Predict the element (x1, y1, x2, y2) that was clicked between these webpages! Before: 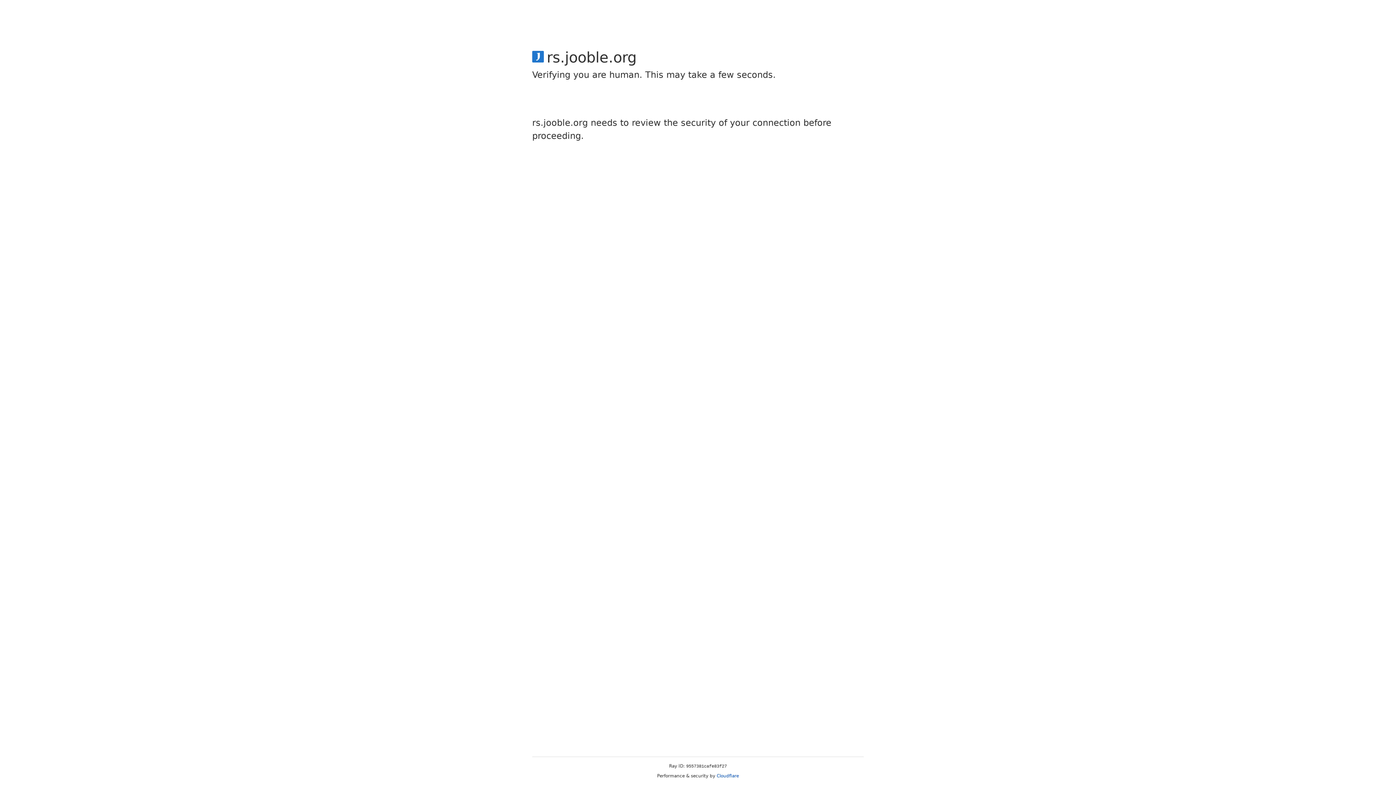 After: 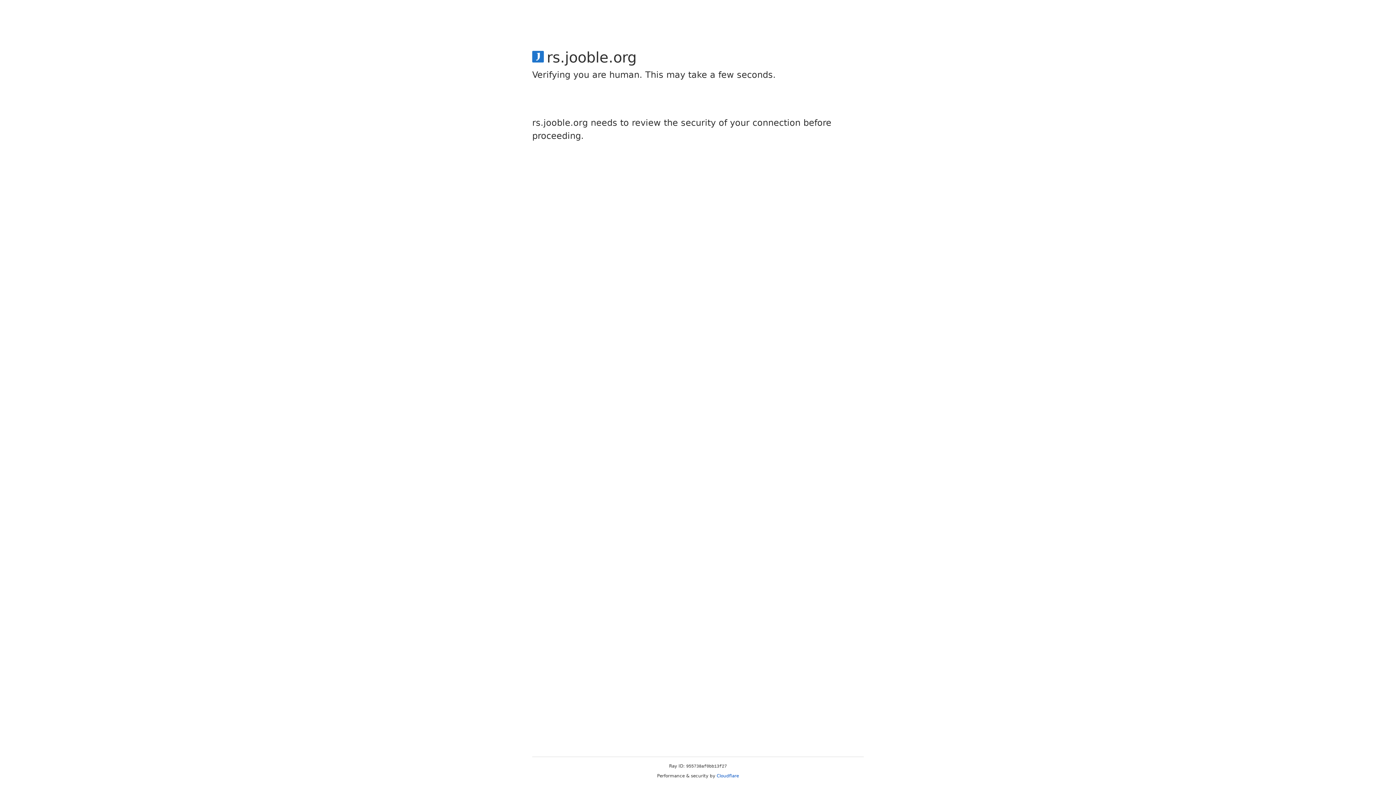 Action: bbox: (716, 773, 739, 778) label: Cloudflare